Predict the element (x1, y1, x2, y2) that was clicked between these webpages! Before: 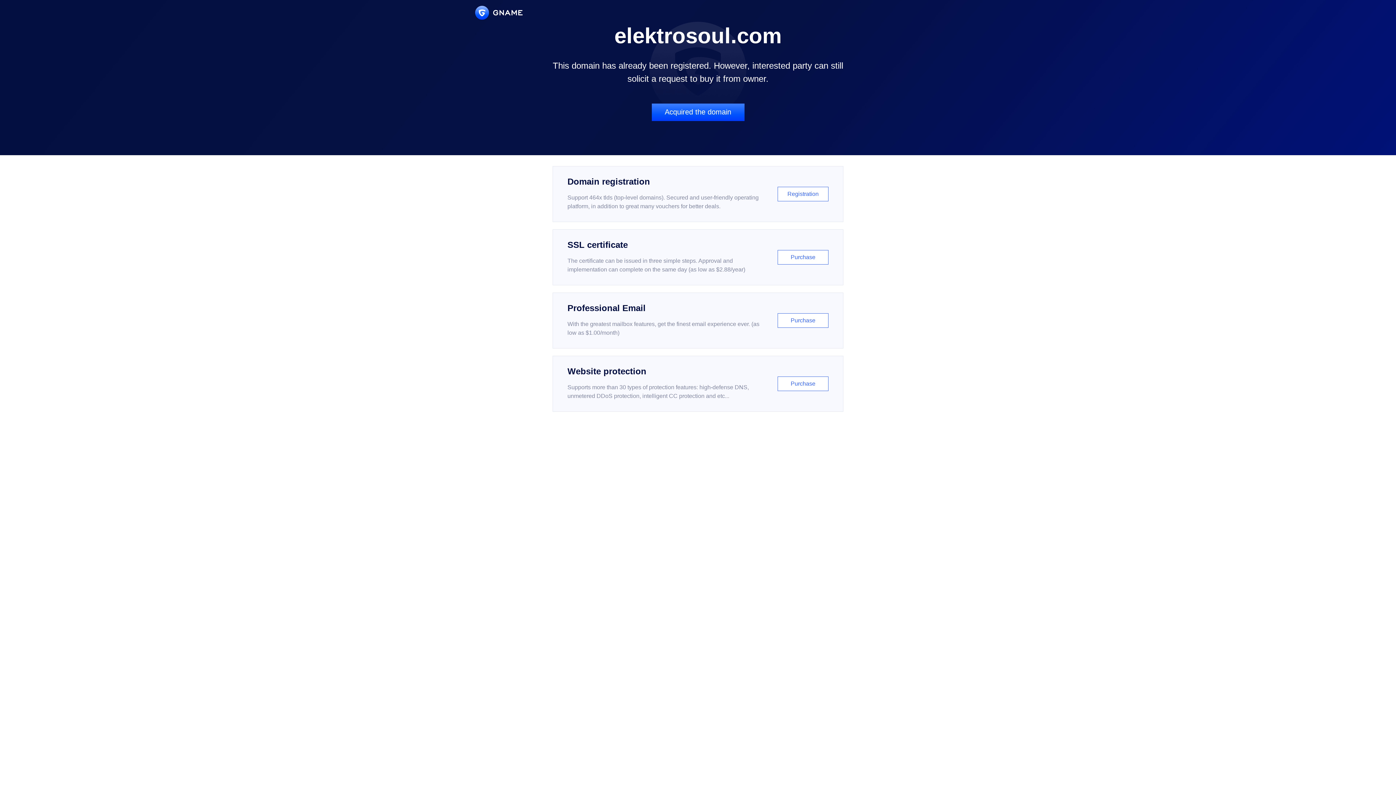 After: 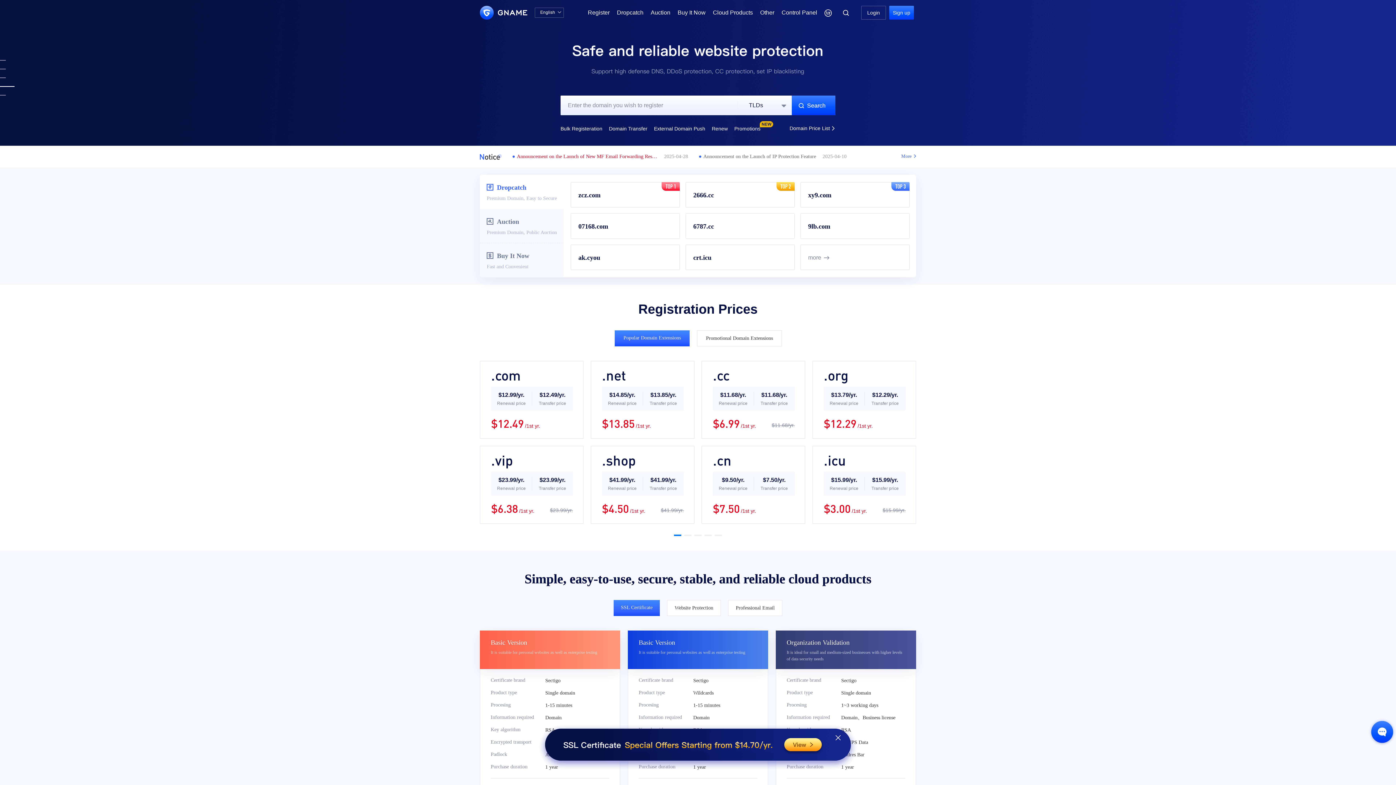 Action: bbox: (475, 5, 522, 19)